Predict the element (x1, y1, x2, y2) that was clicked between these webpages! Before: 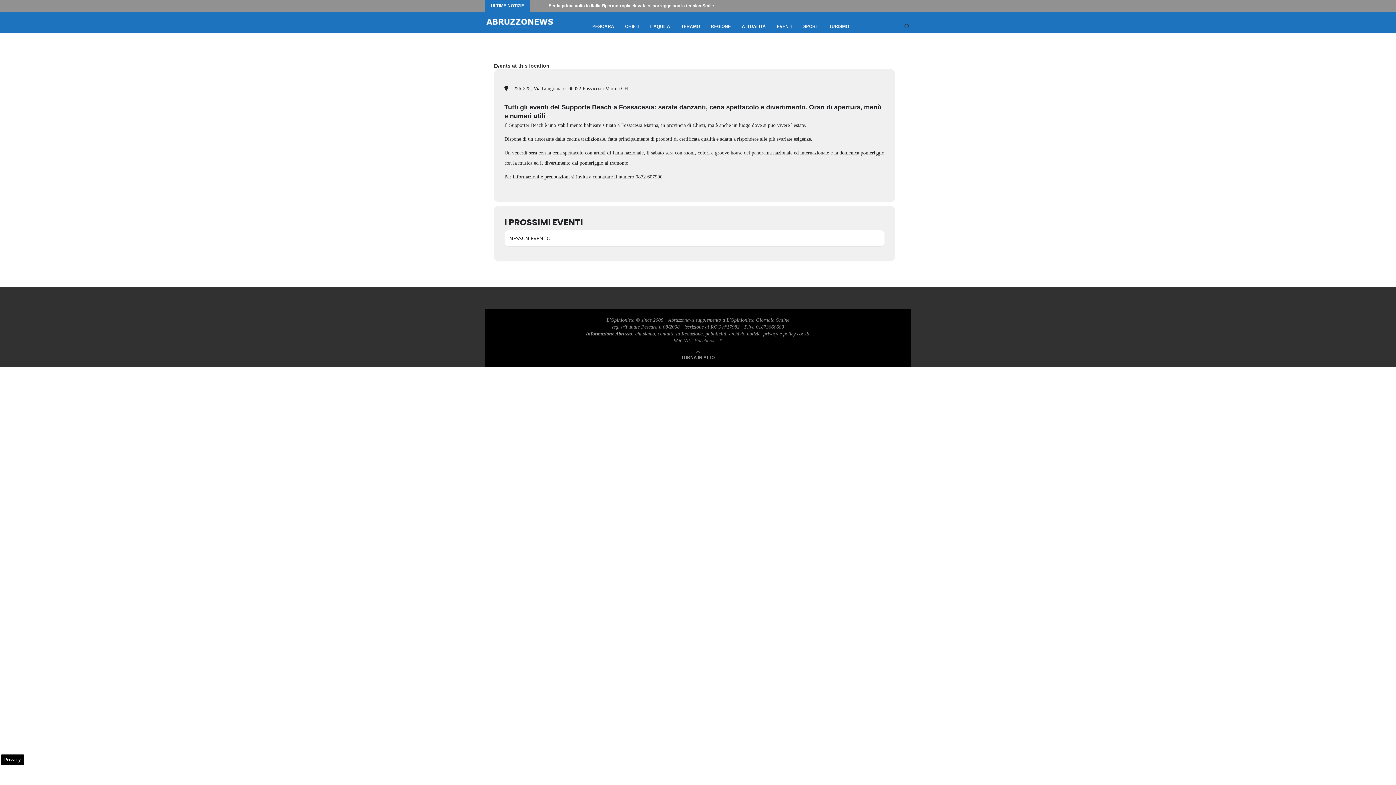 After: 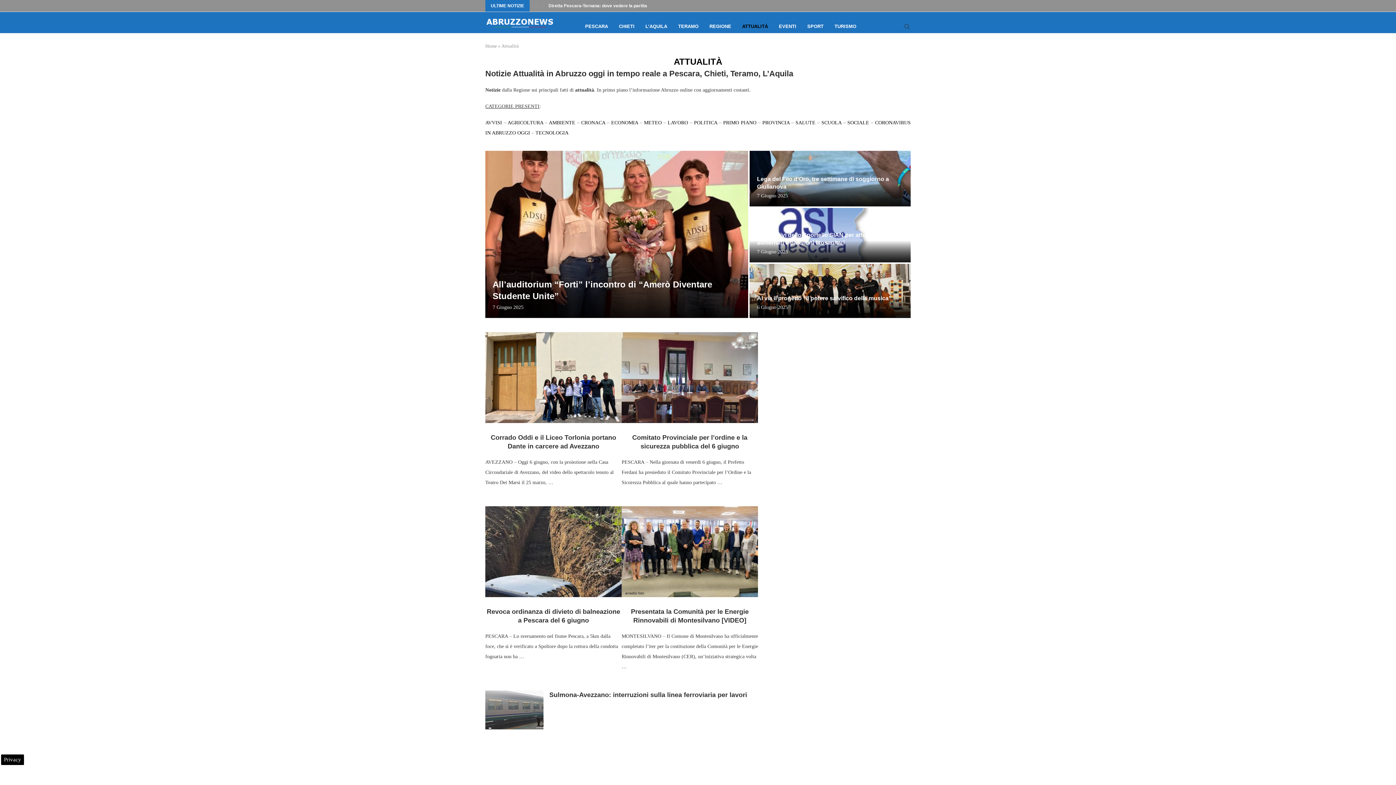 Action: bbox: (742, 12, 766, 41) label: ATTUALITÀ